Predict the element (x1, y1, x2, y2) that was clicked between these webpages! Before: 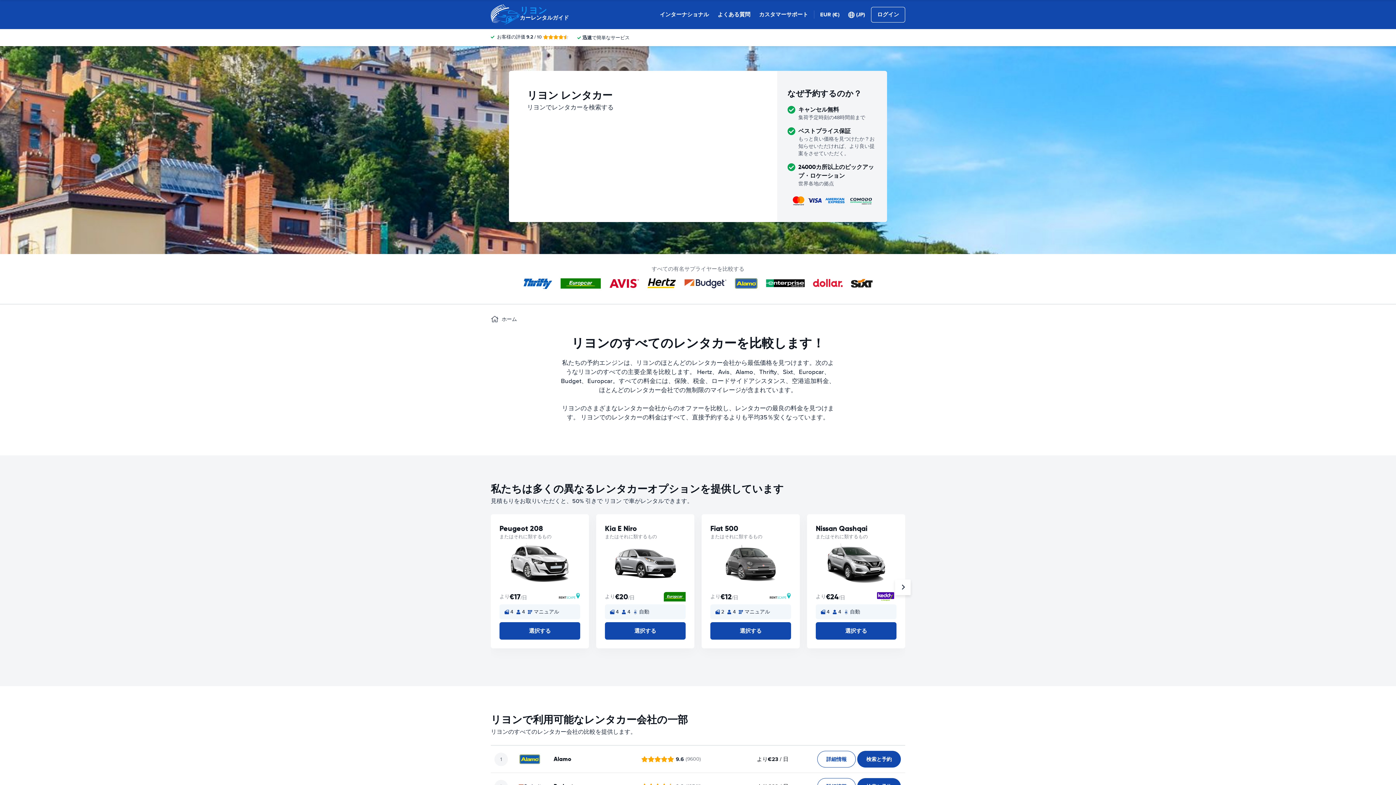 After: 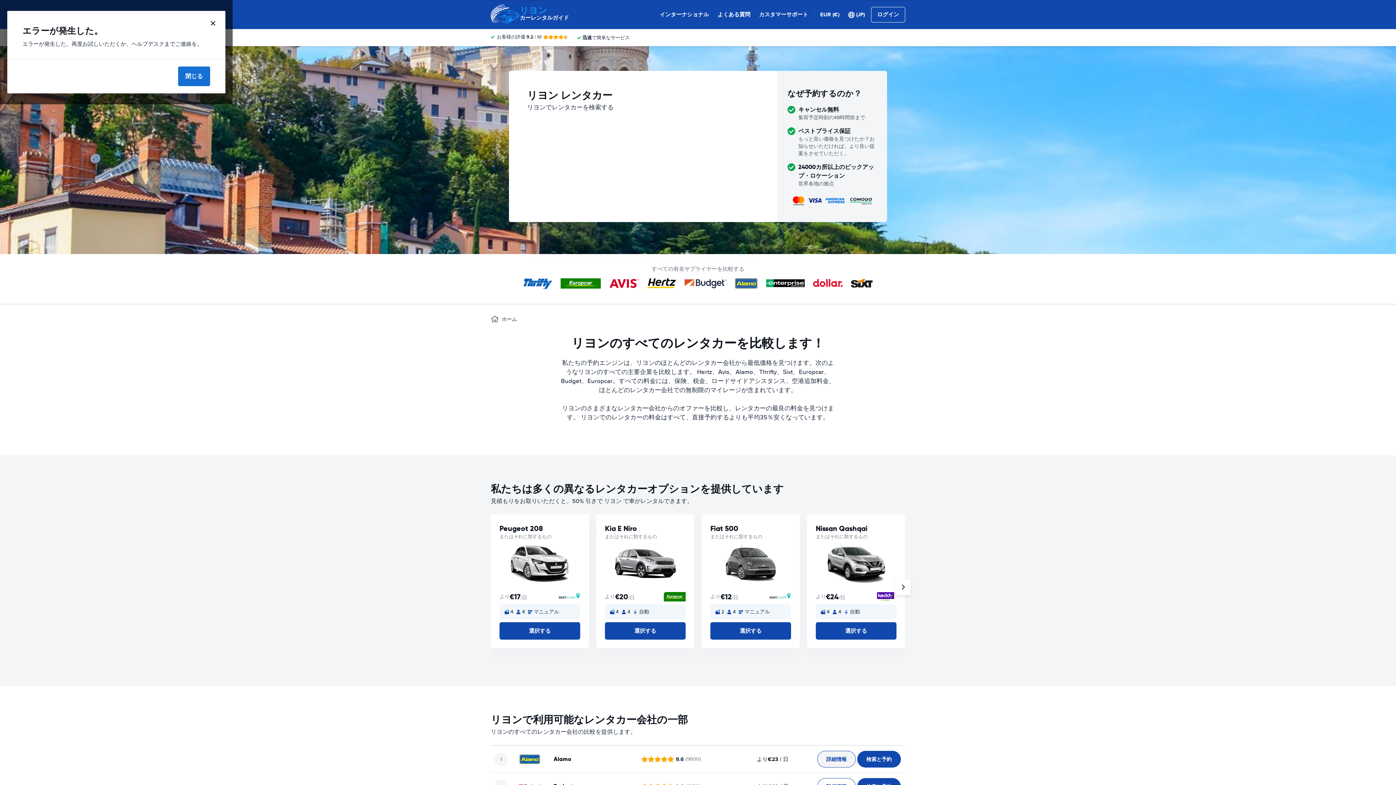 Action: label: 詳細情報 bbox: (817, 751, 856, 768)